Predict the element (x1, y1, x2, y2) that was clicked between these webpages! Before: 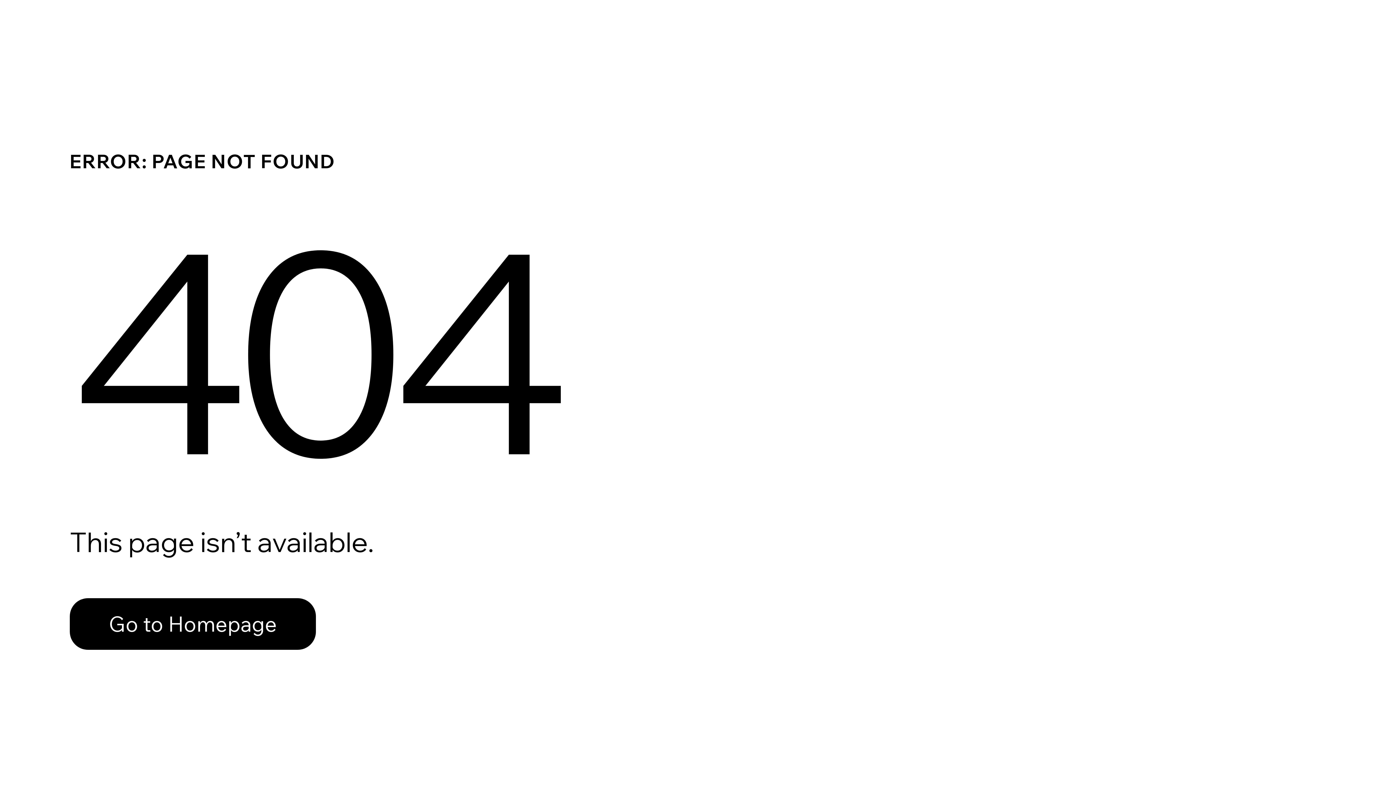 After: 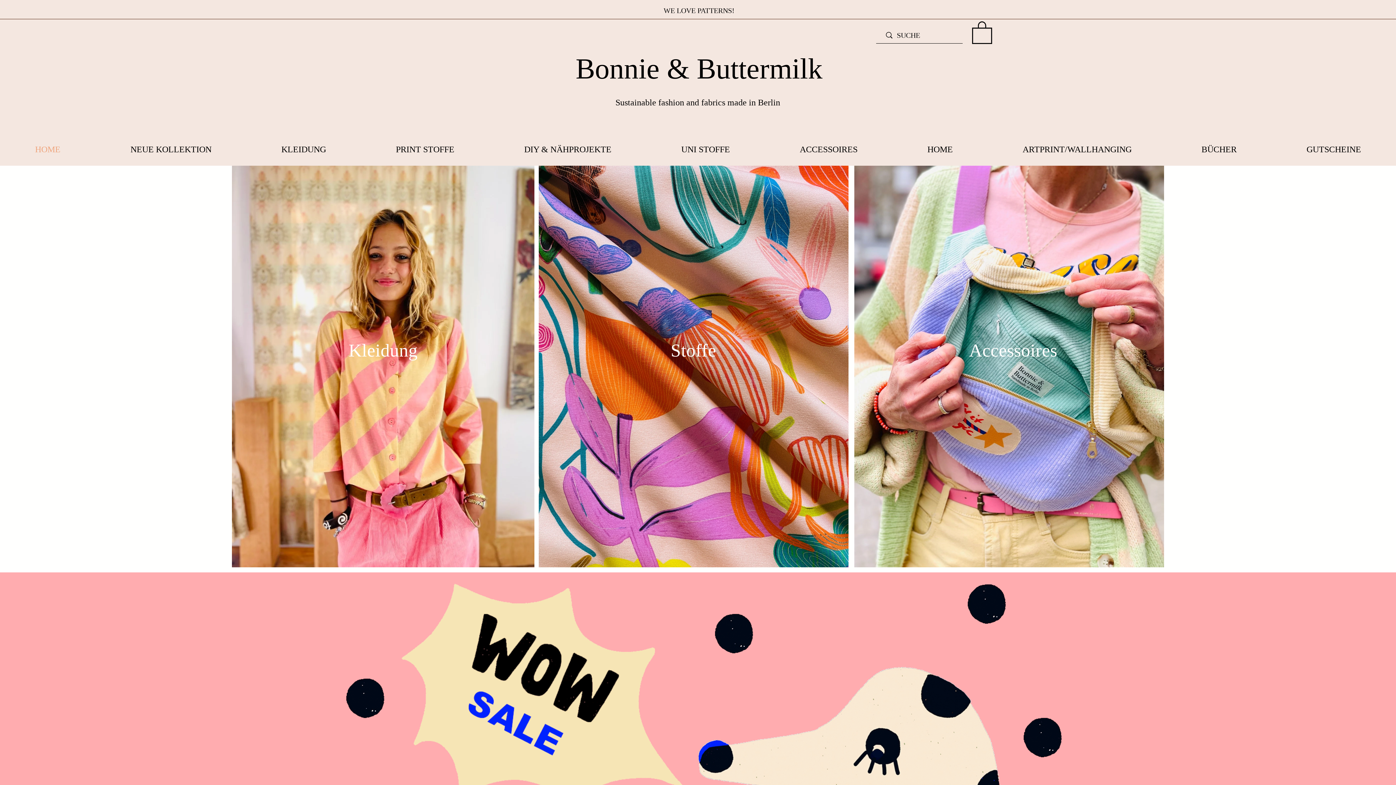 Action: label: Go to Homepage bbox: (69, 582, 768, 659)